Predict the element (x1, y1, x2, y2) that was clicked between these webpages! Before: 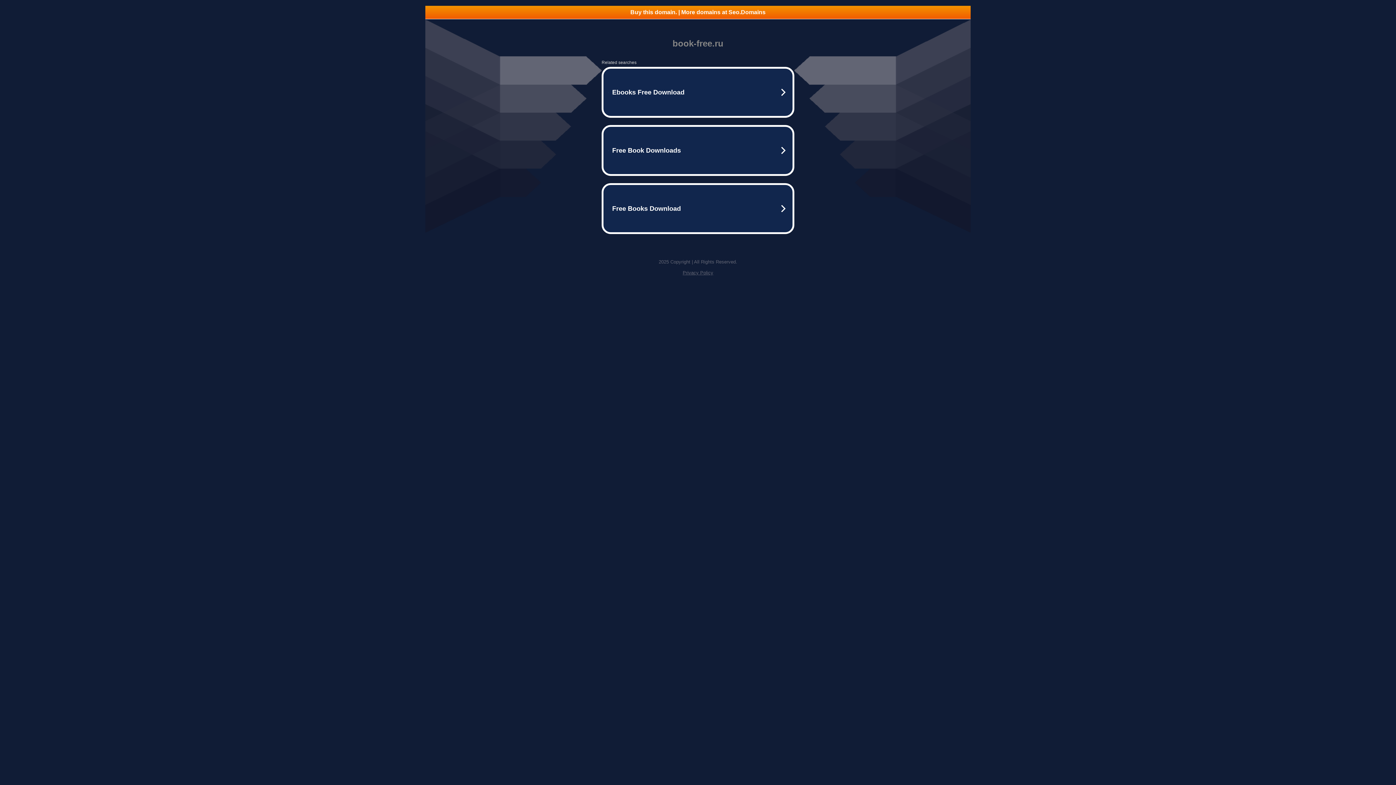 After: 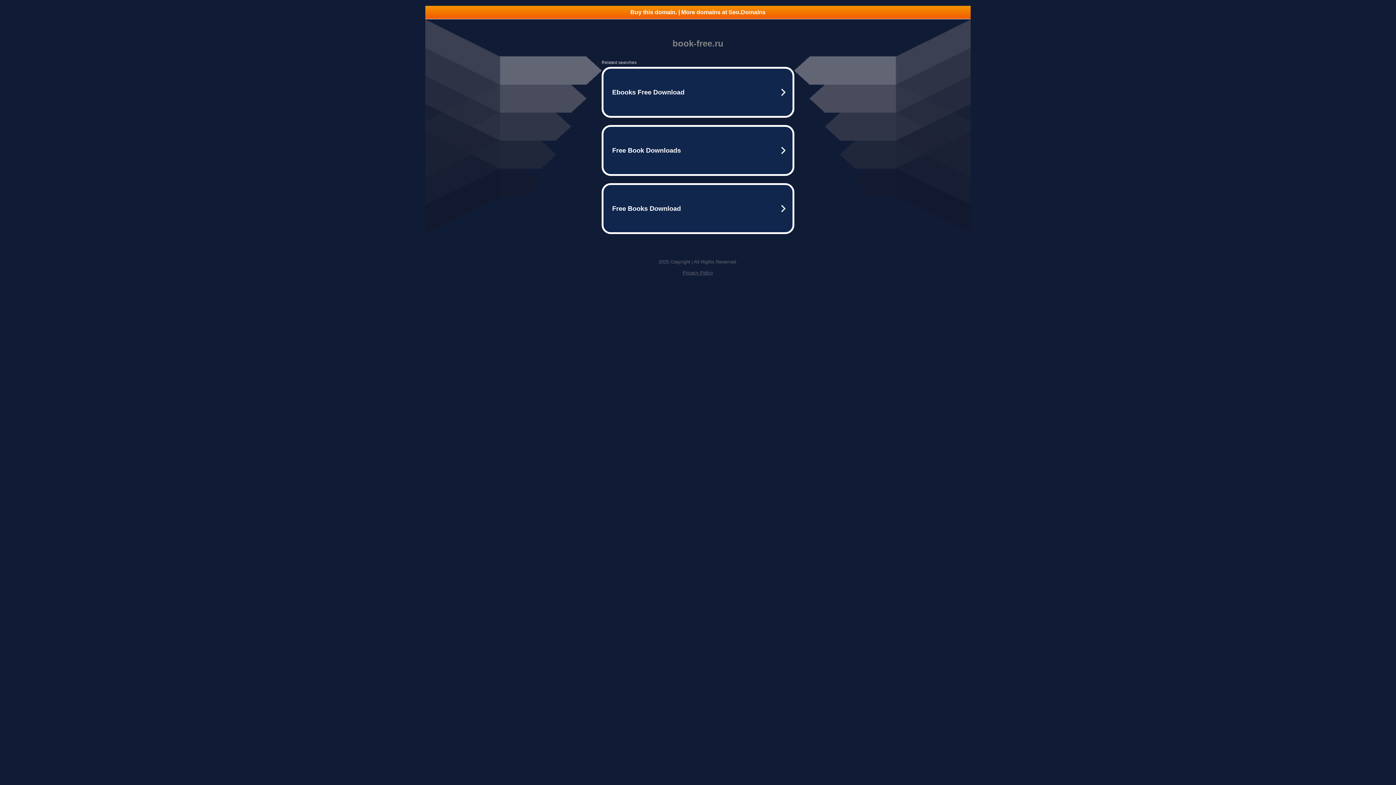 Action: bbox: (682, 270, 713, 275) label: Privacy Policy